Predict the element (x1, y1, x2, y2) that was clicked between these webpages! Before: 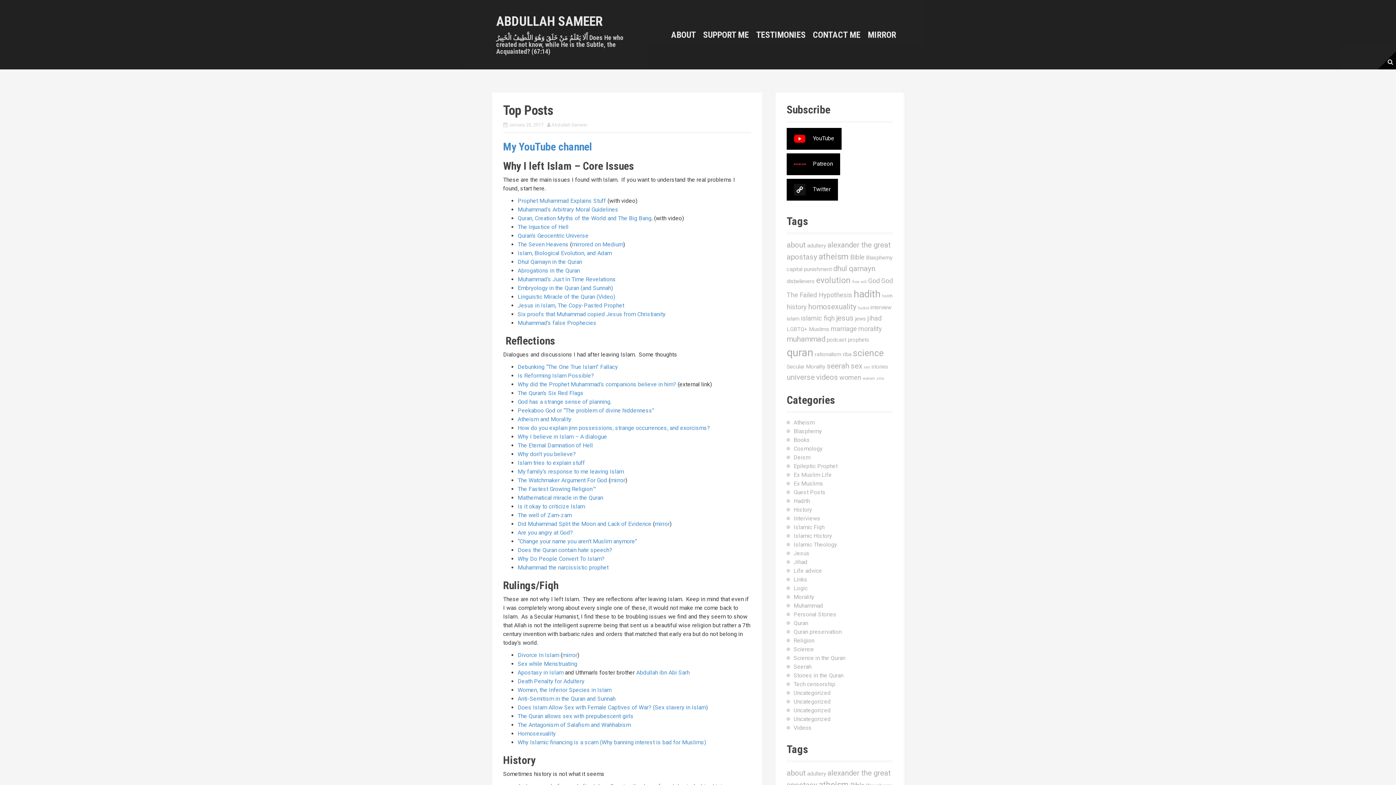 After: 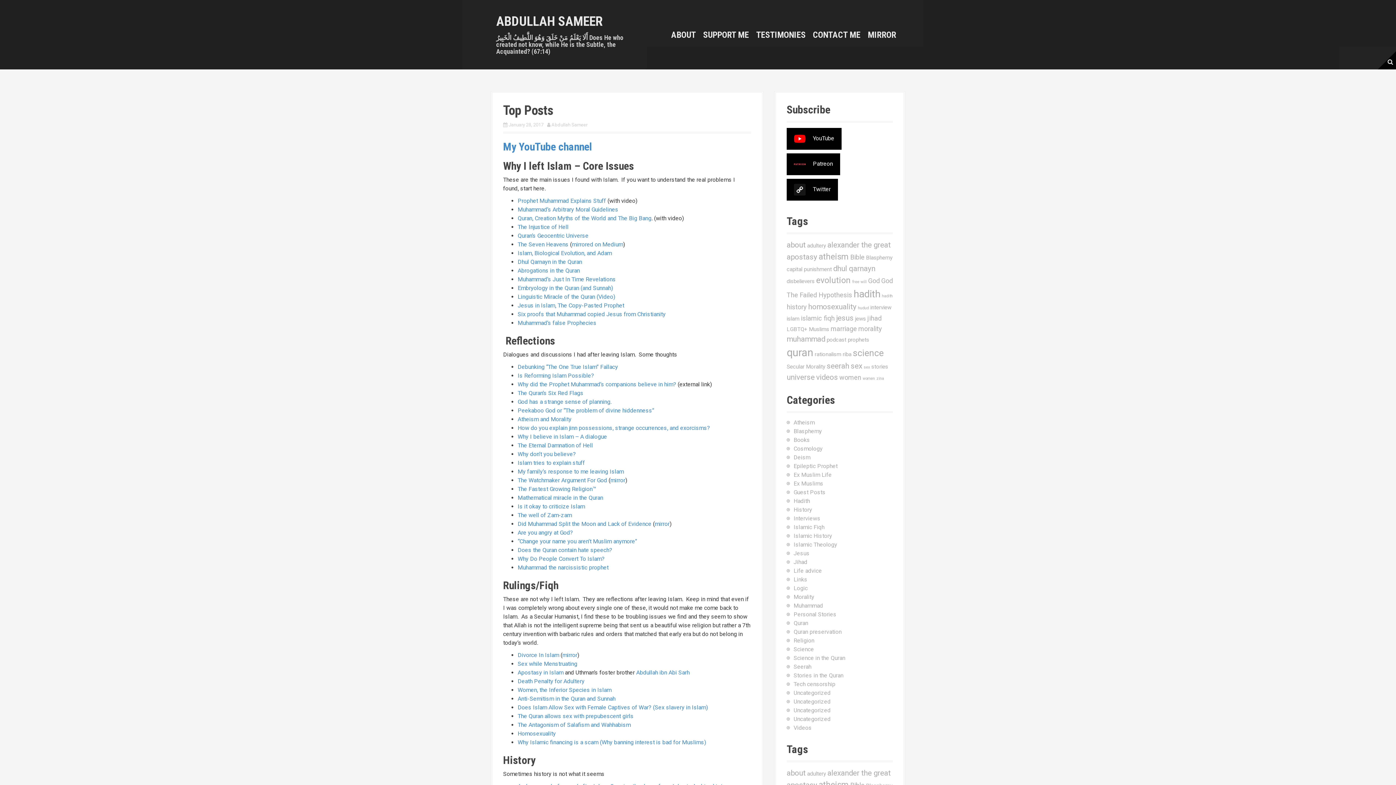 Action: bbox: (508, 122, 543, 127) label: January 28, 2017